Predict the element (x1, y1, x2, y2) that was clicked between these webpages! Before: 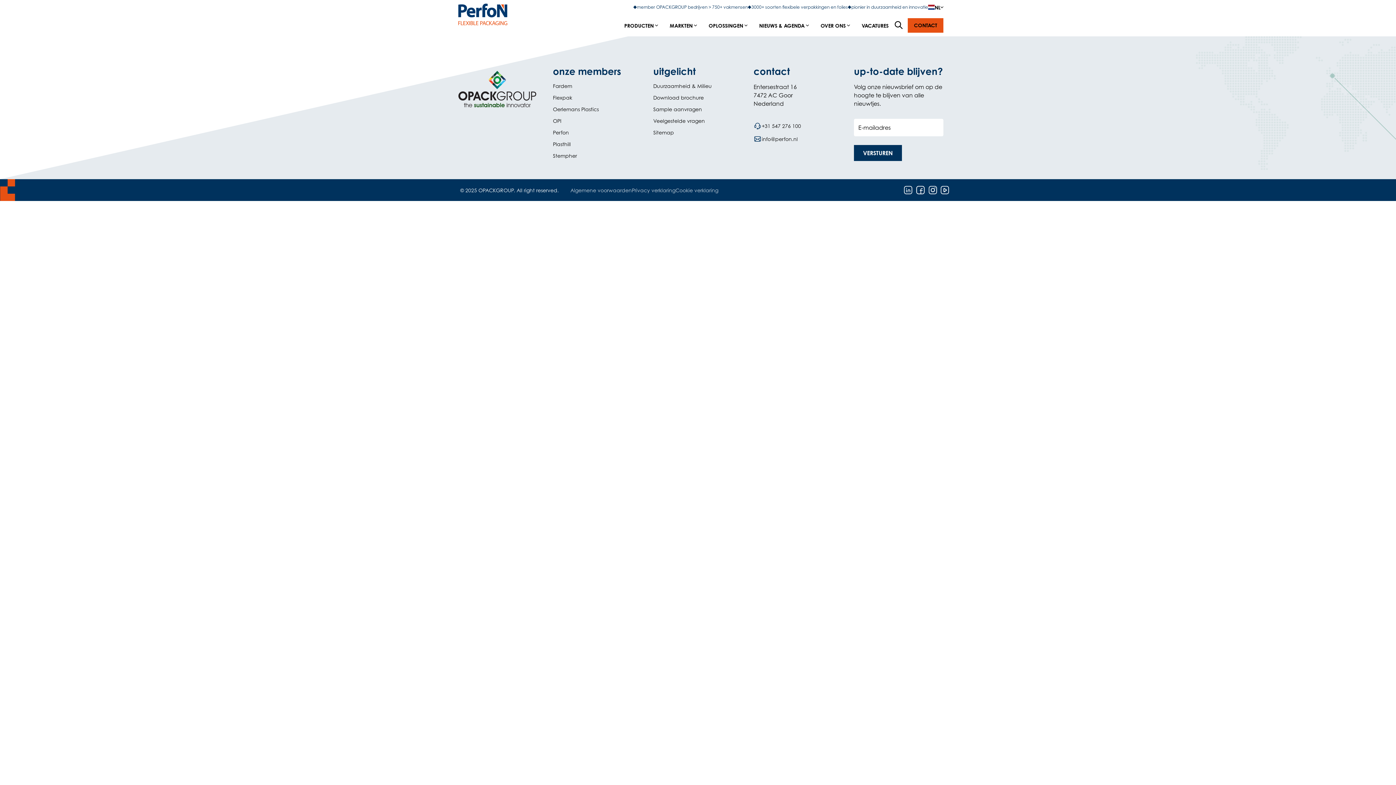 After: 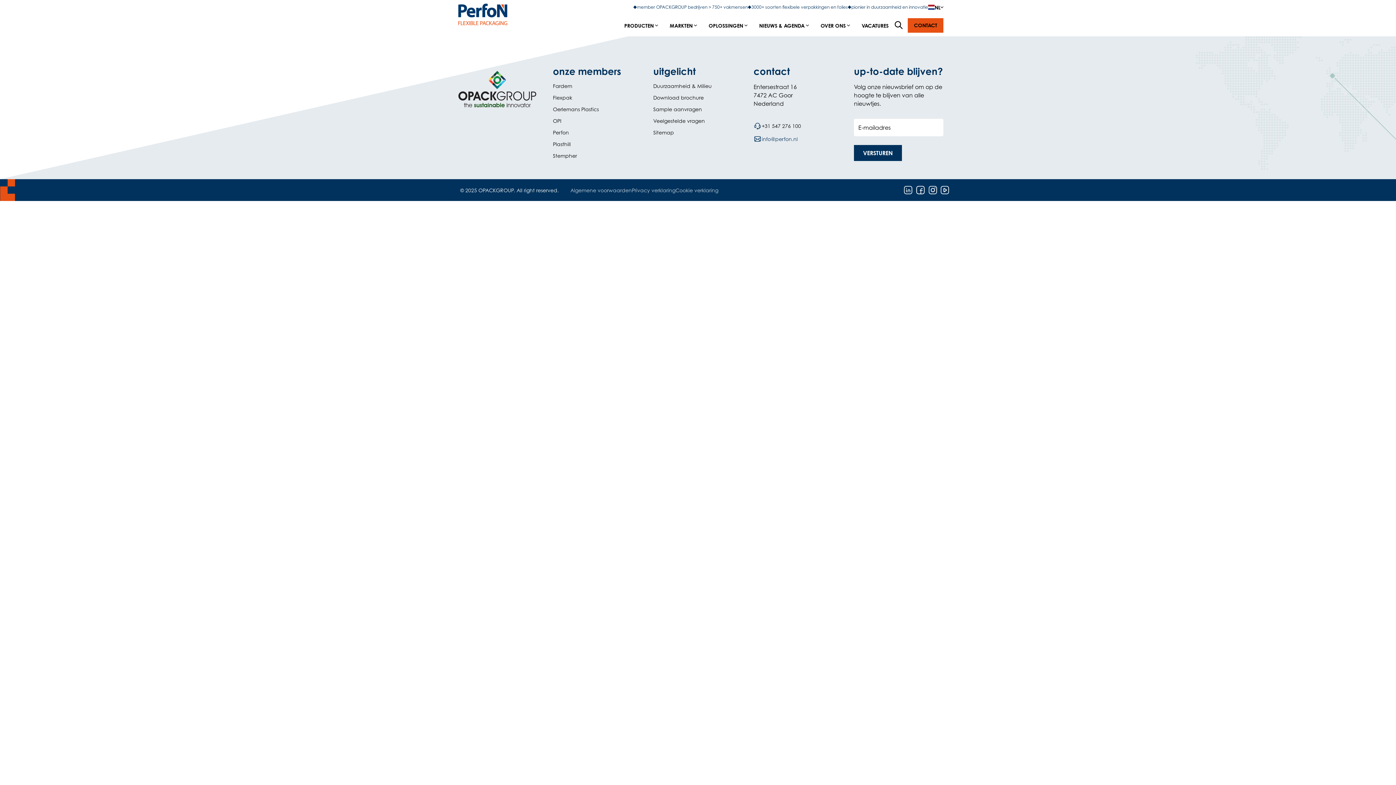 Action: label: info@perfon.nl bbox: (753, 131, 797, 147)